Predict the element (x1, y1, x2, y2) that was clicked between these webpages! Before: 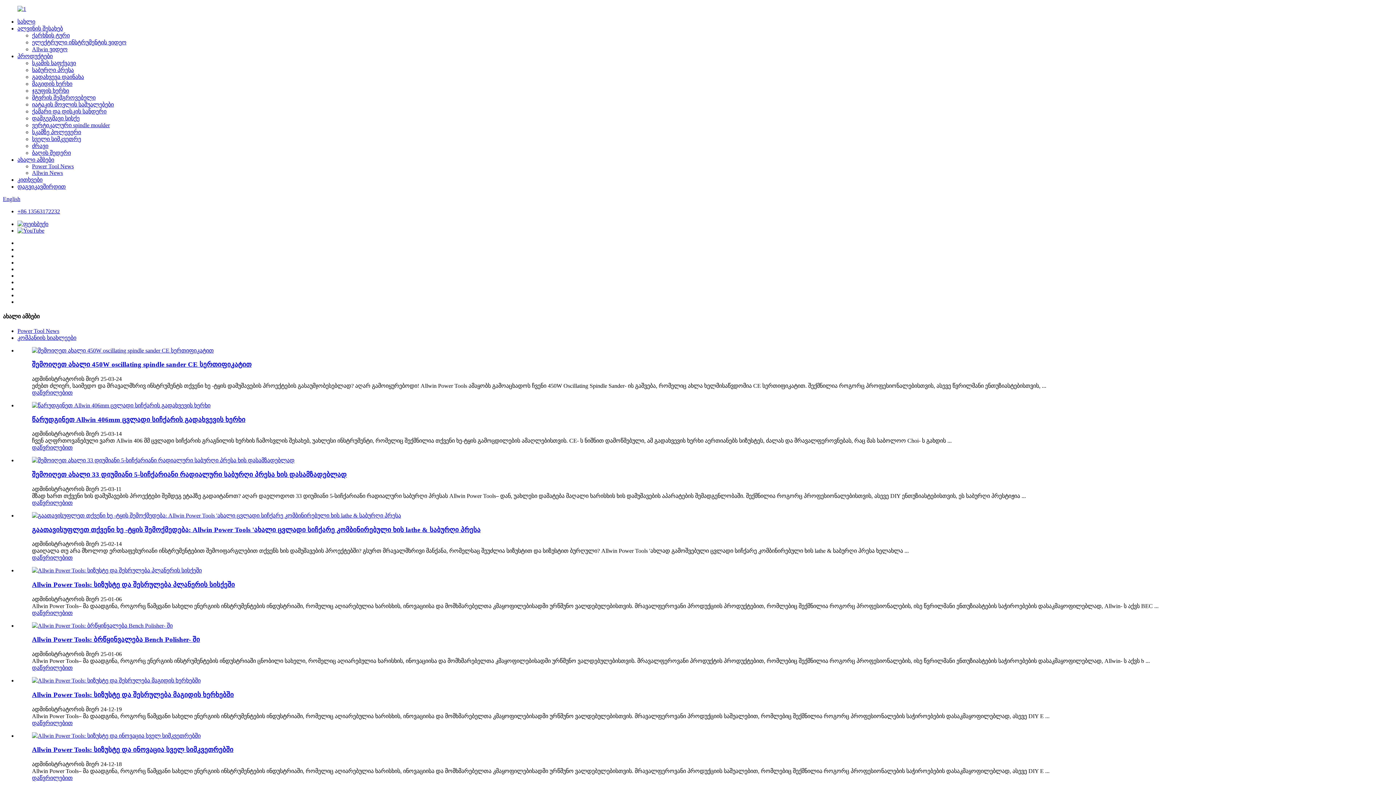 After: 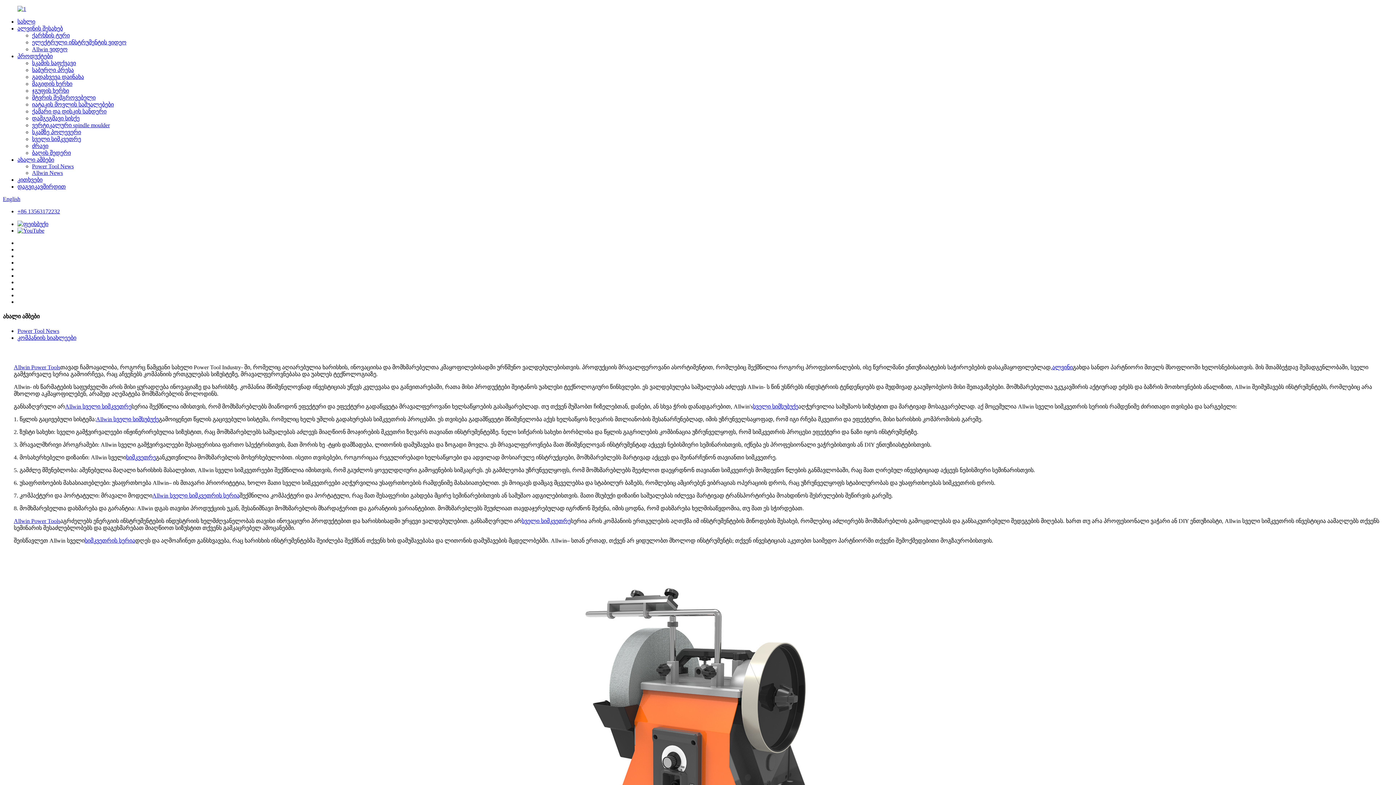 Action: bbox: (32, 732, 200, 739)